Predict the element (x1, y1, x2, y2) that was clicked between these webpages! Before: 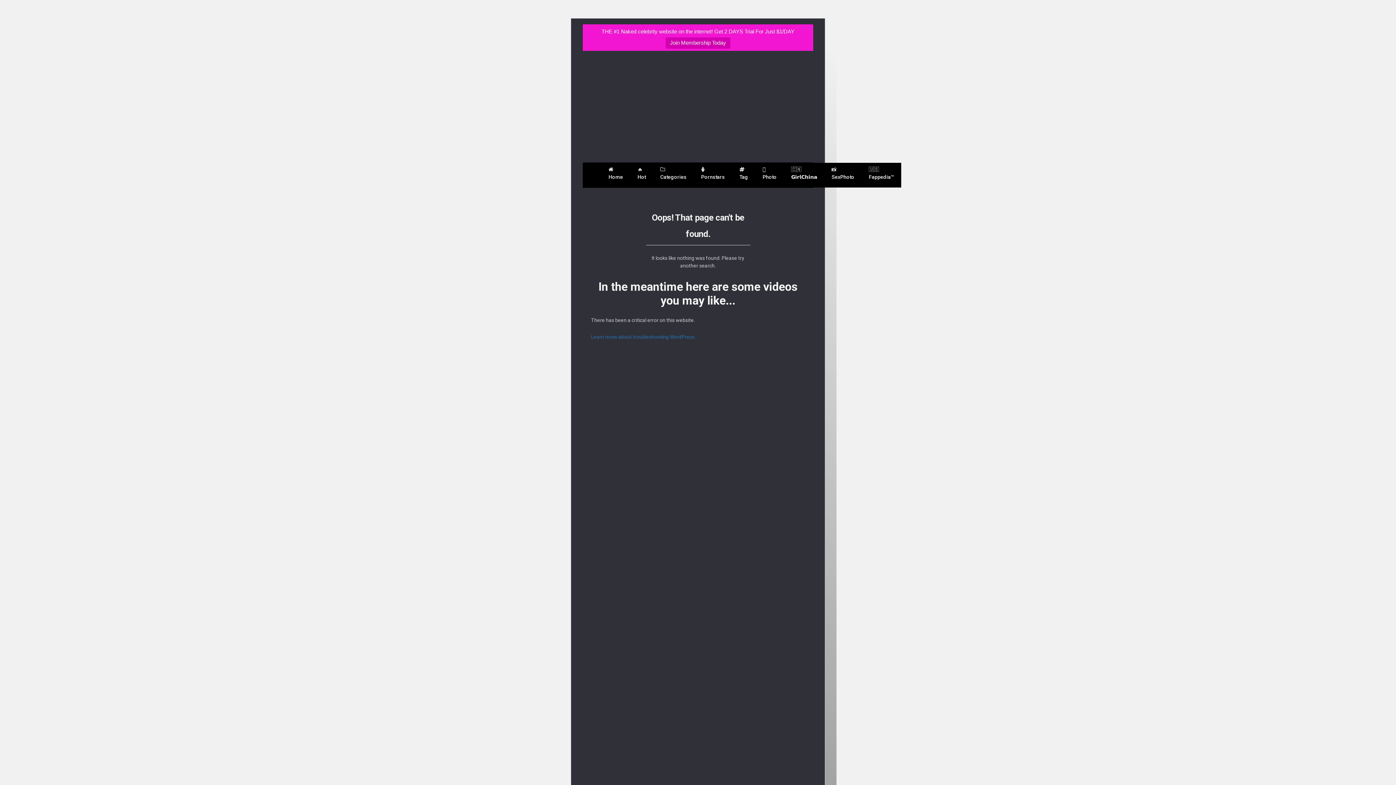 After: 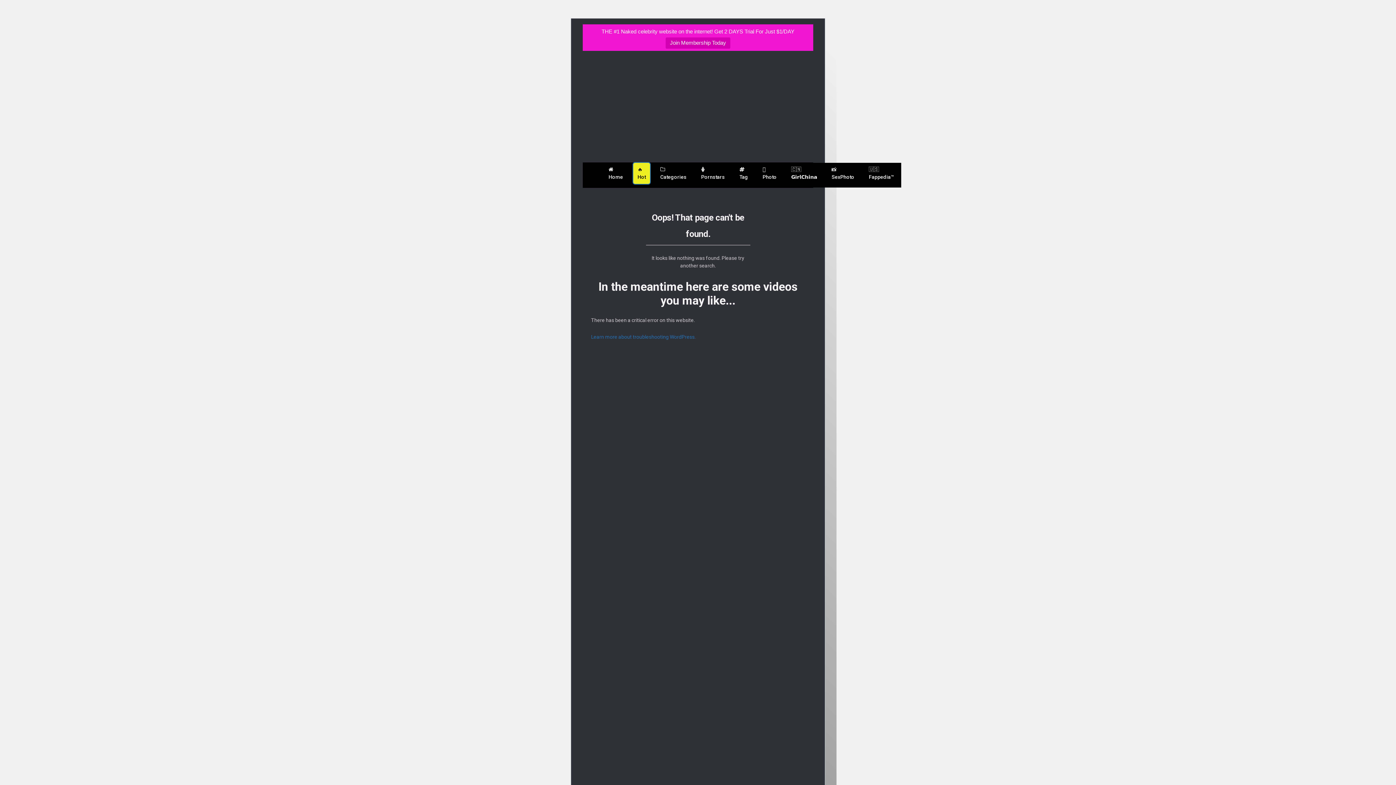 Action: bbox: (633, 162, 650, 184) label: 🔥Hot